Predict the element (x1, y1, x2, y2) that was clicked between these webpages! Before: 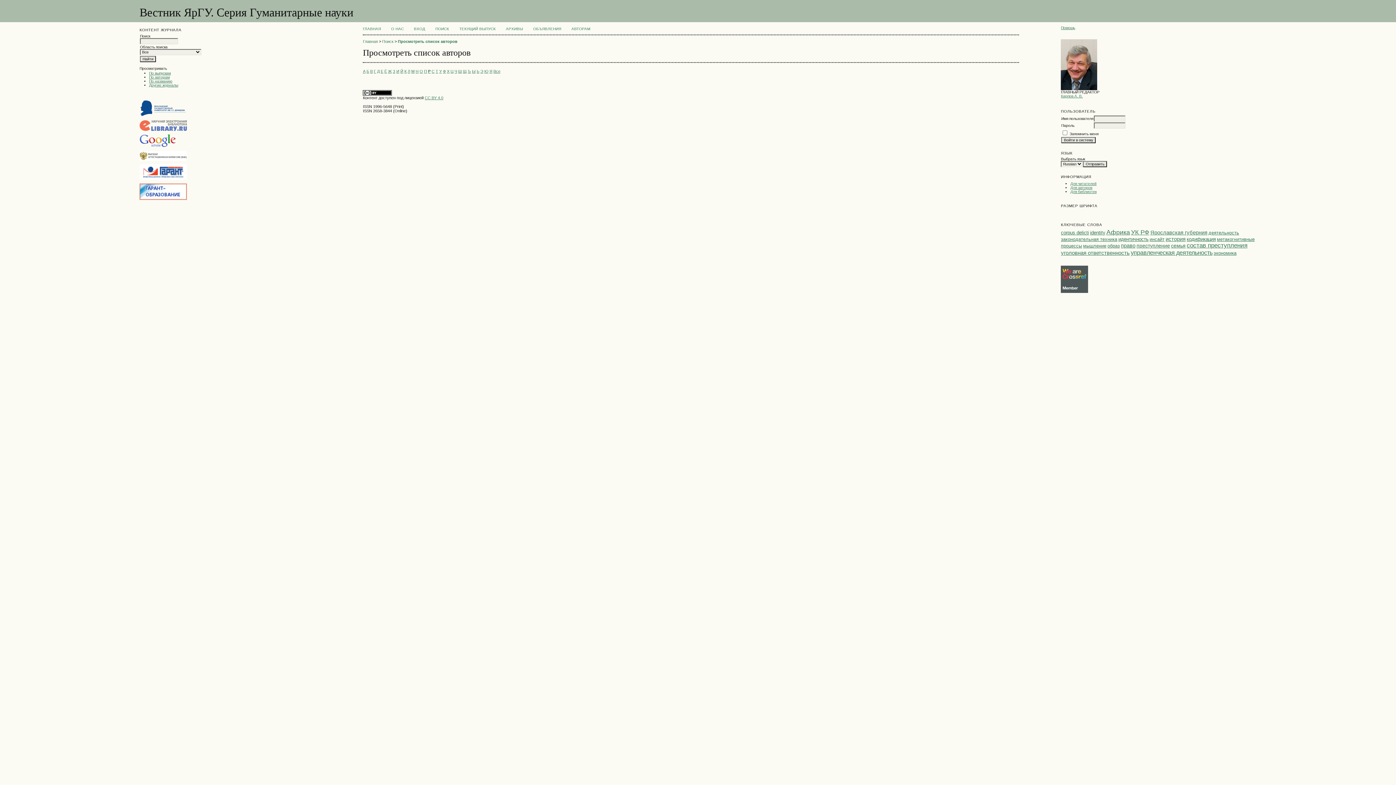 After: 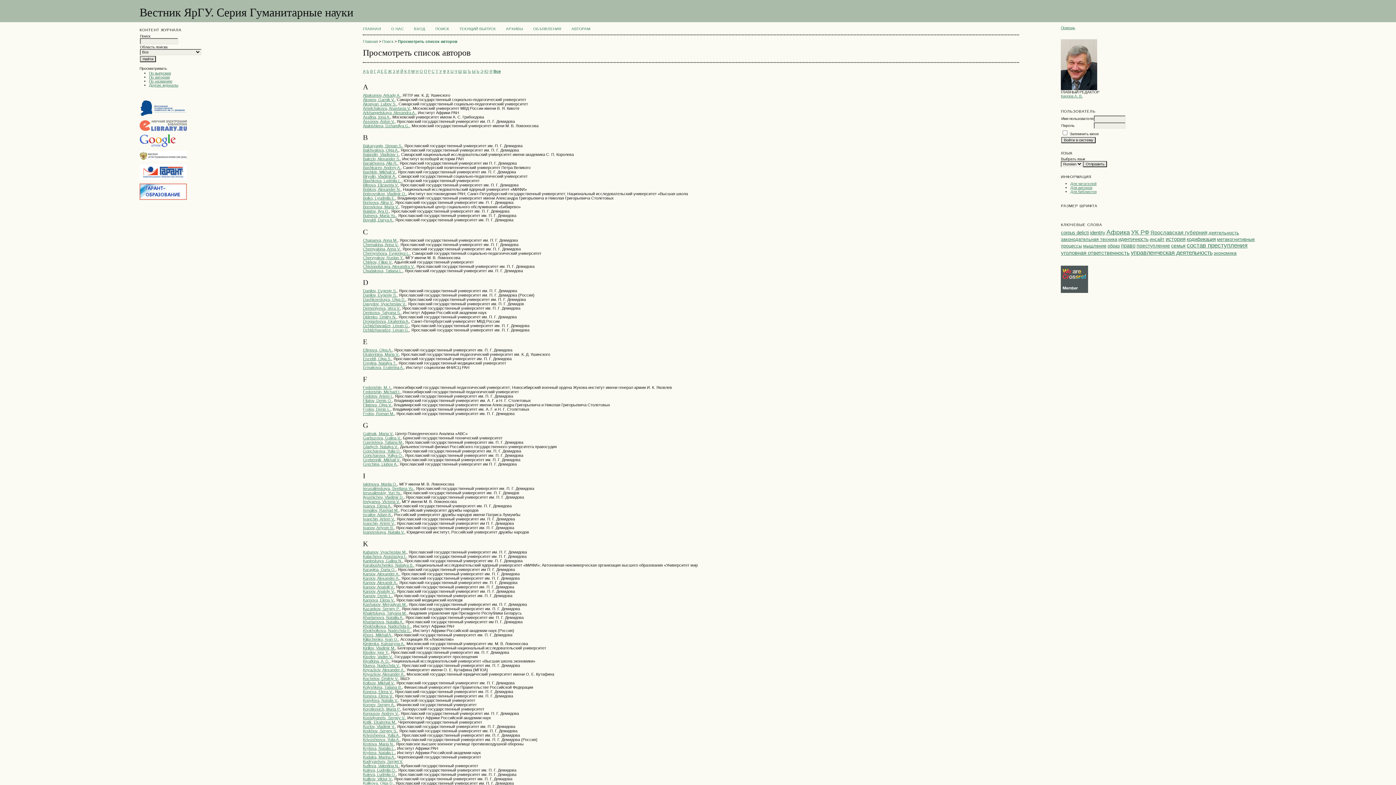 Action: label: Все bbox: (493, 69, 500, 73)